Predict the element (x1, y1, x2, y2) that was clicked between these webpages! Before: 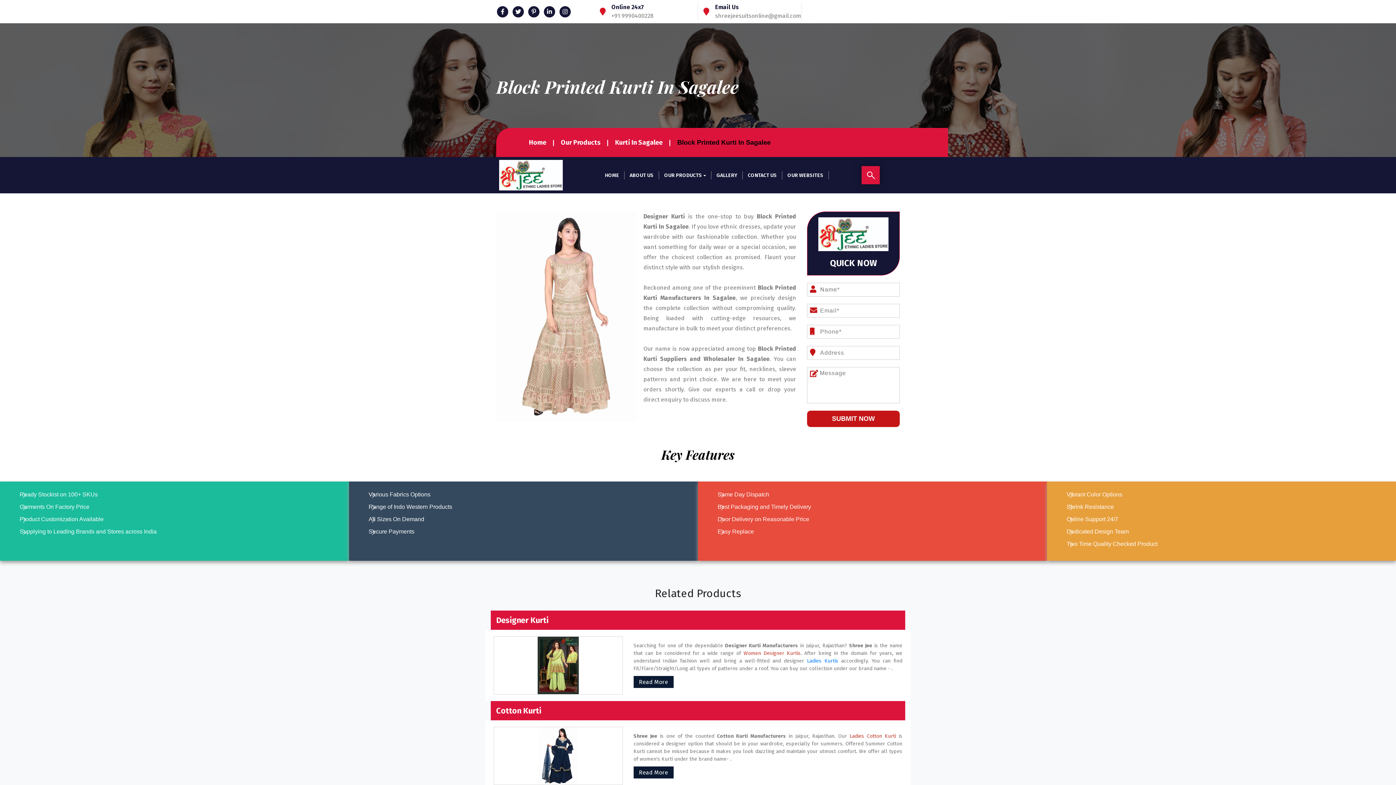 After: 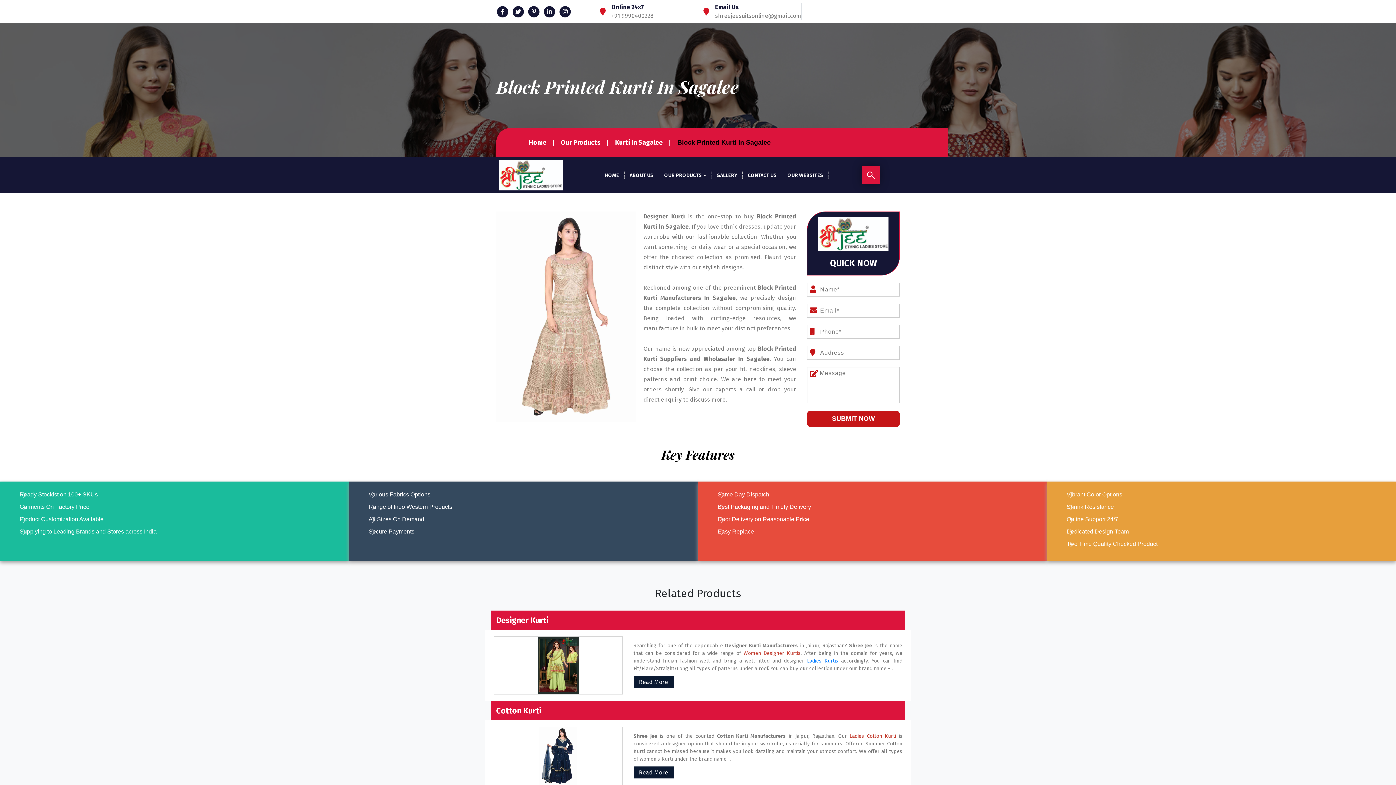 Action: bbox: (782, 171, 829, 179) label: OUR WEBSITES